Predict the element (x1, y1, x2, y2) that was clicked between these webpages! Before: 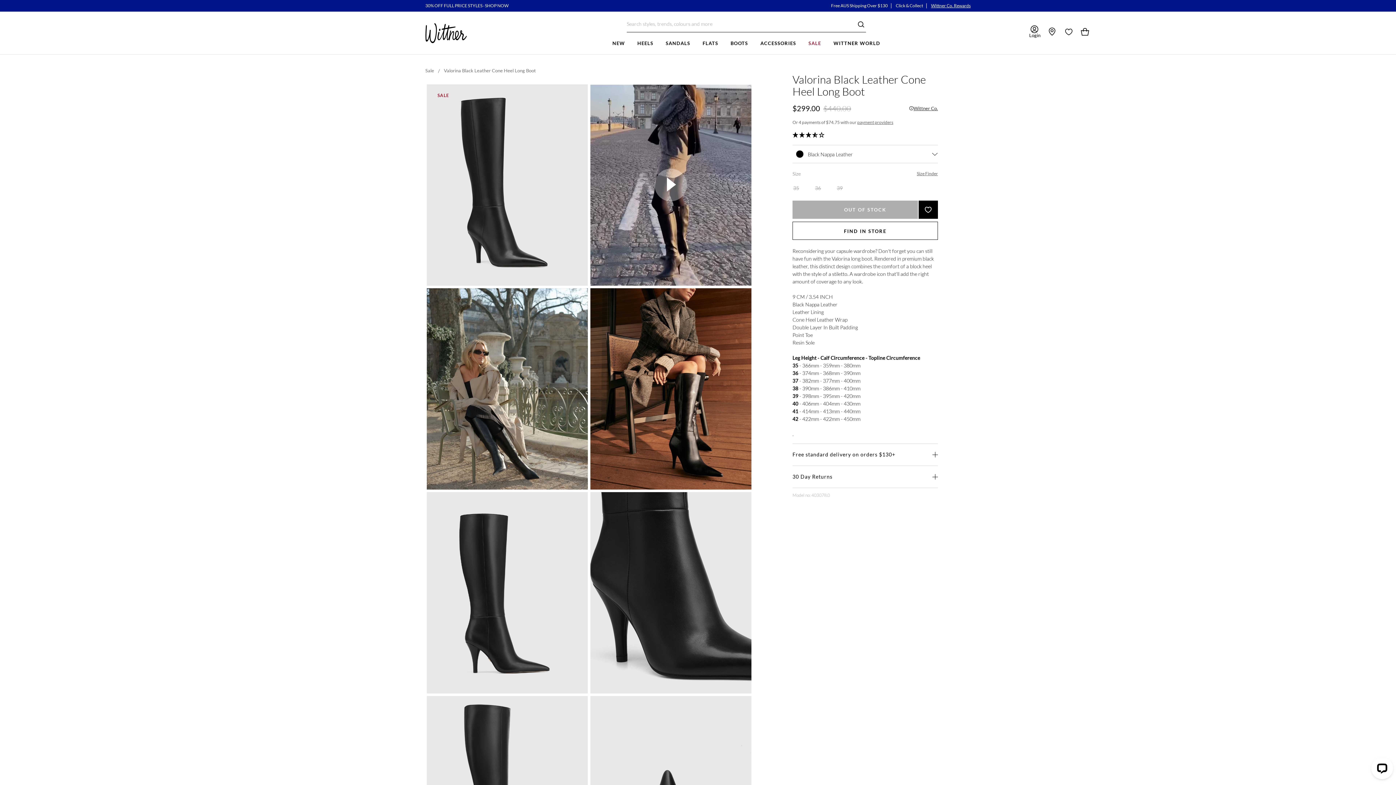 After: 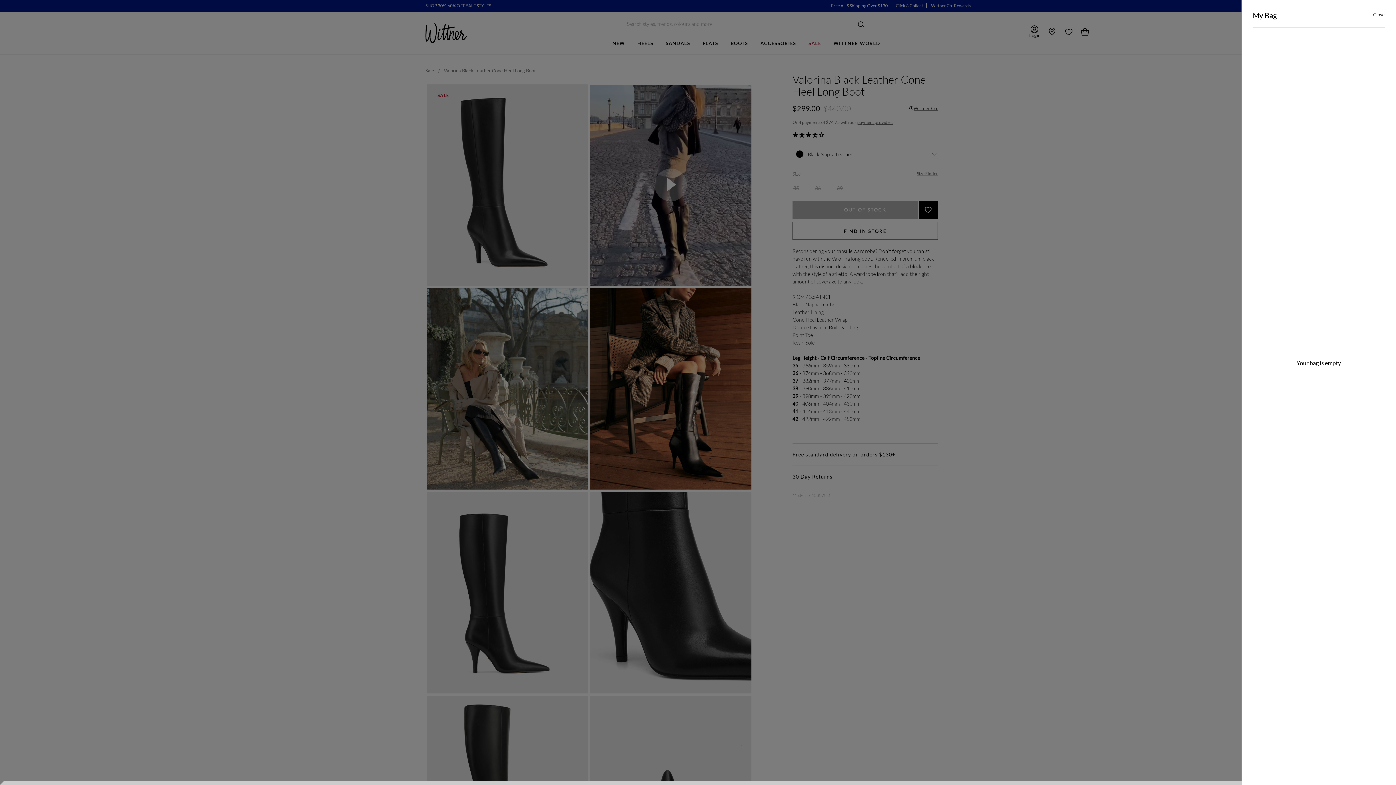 Action: bbox: (1076, 27, 1089, 35)